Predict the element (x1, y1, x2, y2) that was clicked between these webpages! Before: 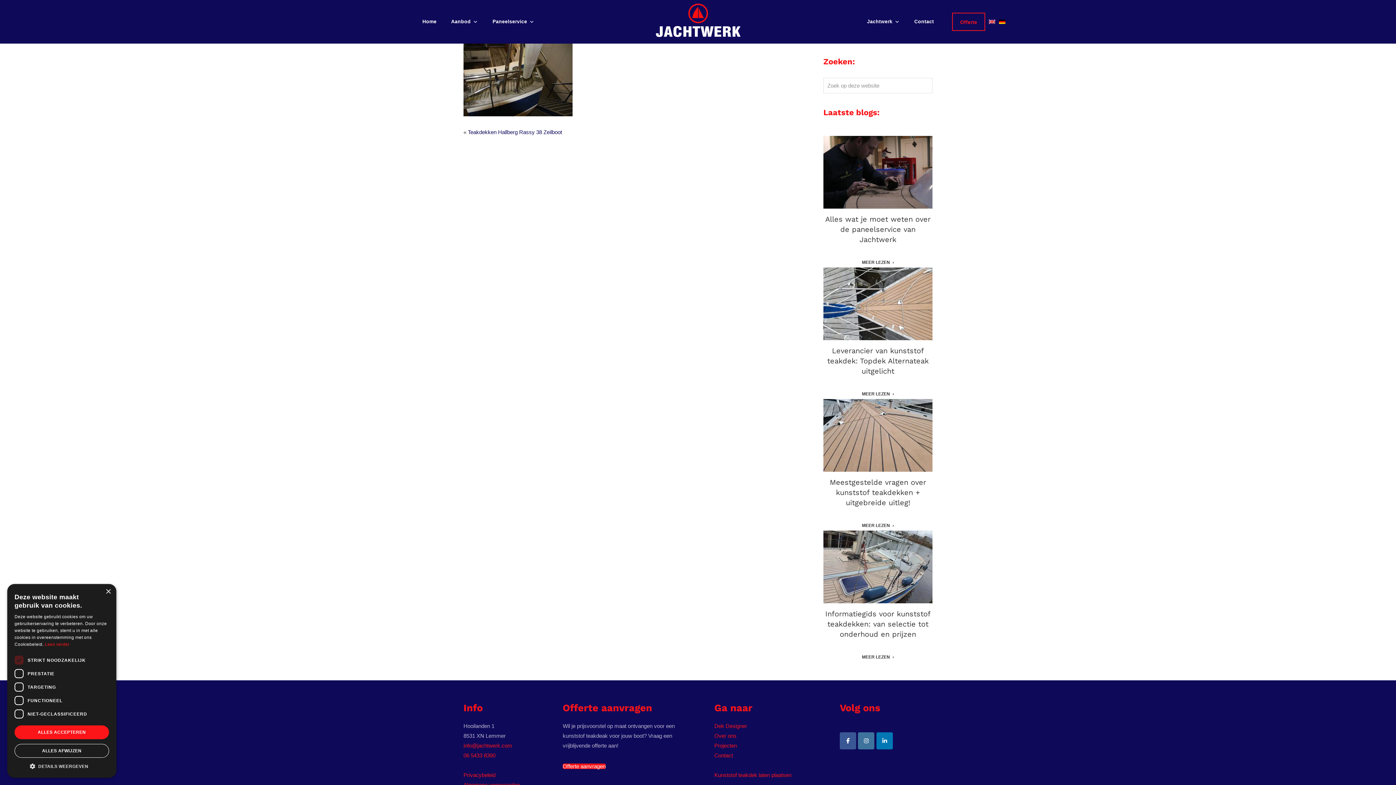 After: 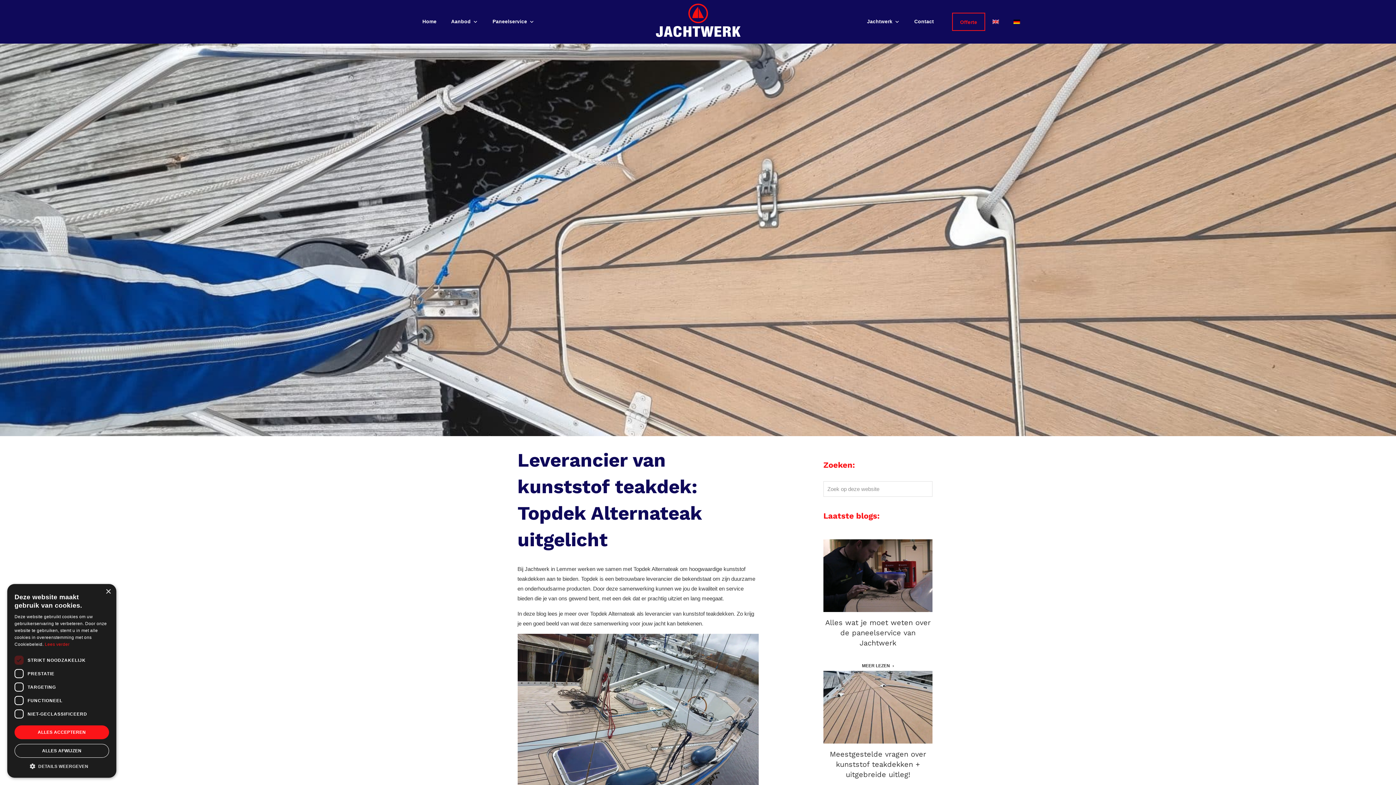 Action: bbox: (862, 391, 894, 396) label: MEER LEZEN